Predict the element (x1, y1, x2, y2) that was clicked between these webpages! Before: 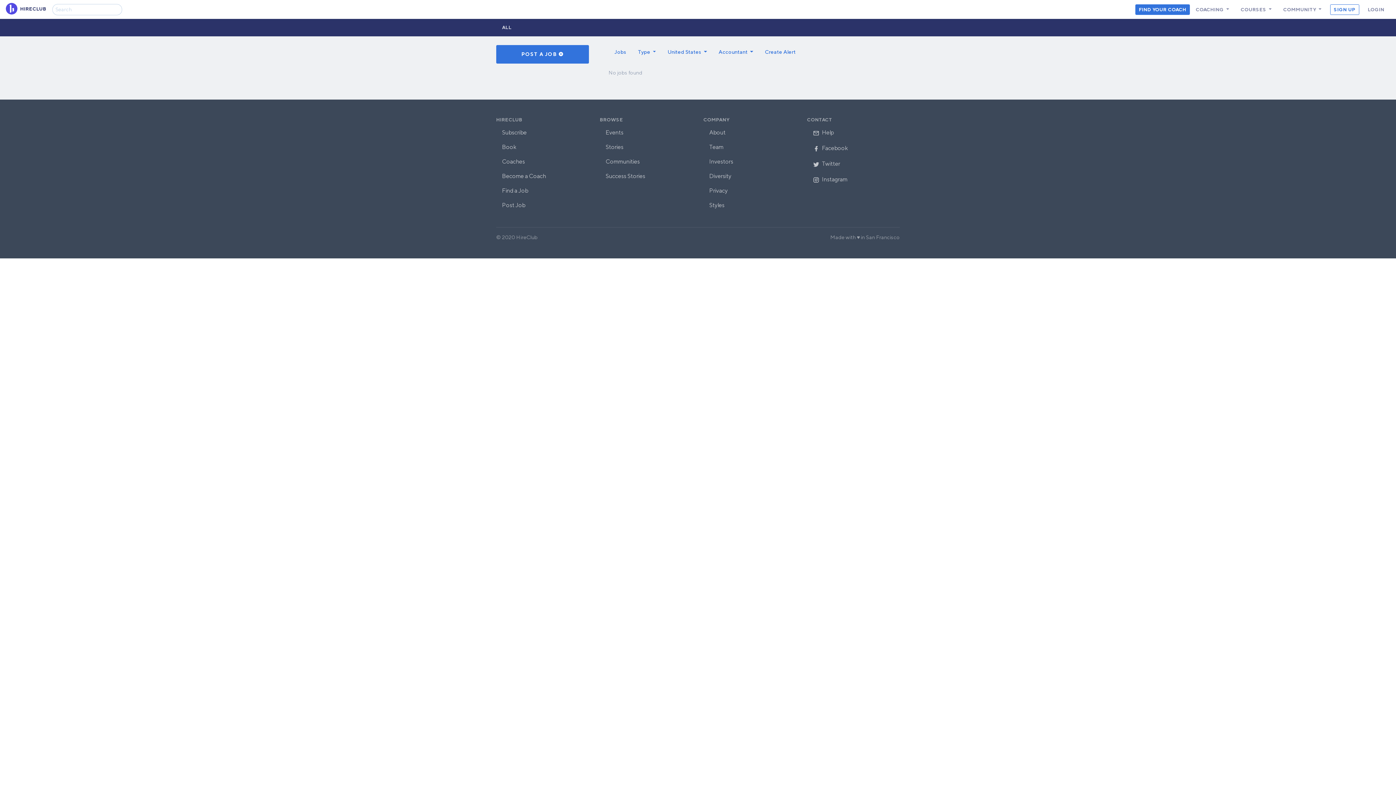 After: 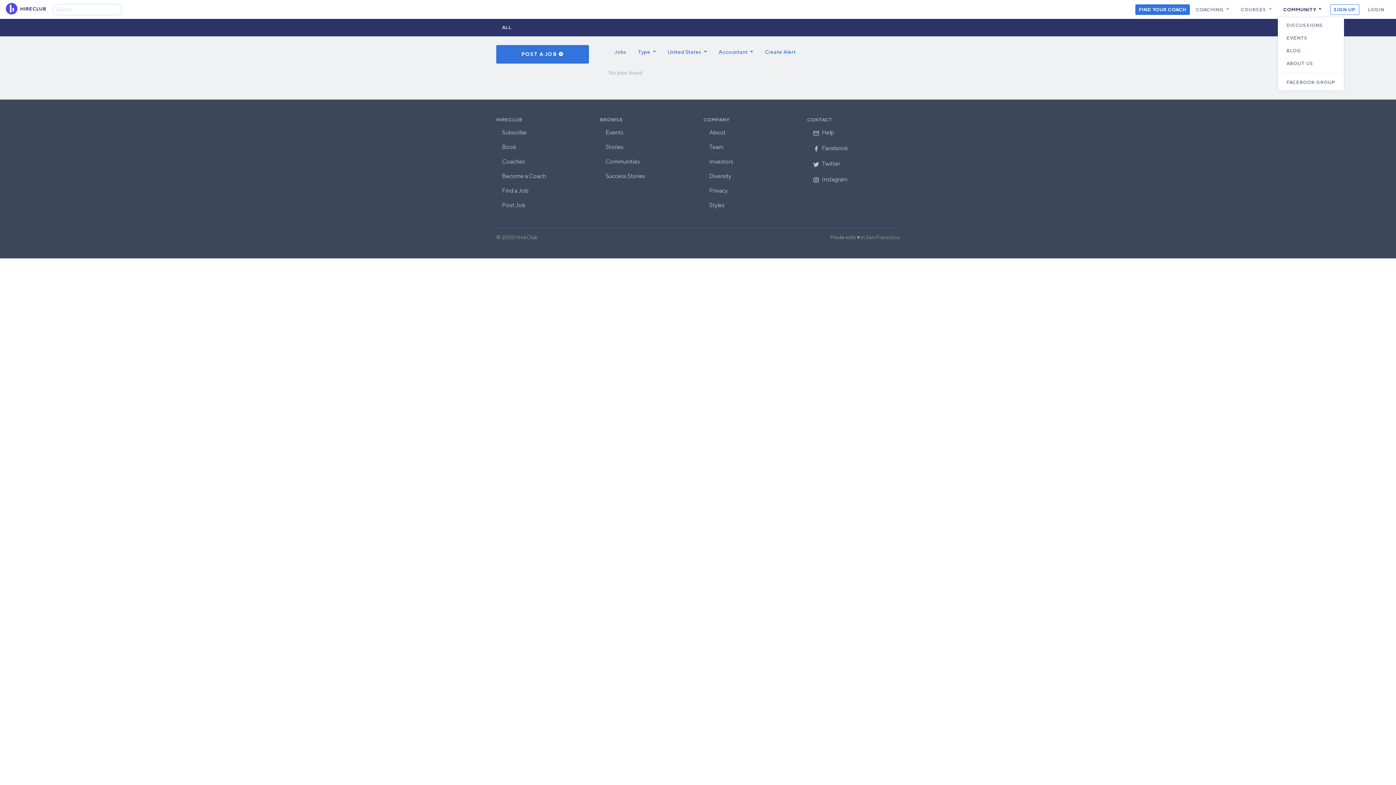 Action: label: COMMUNITY  bbox: (1277, 3, 1327, 15)